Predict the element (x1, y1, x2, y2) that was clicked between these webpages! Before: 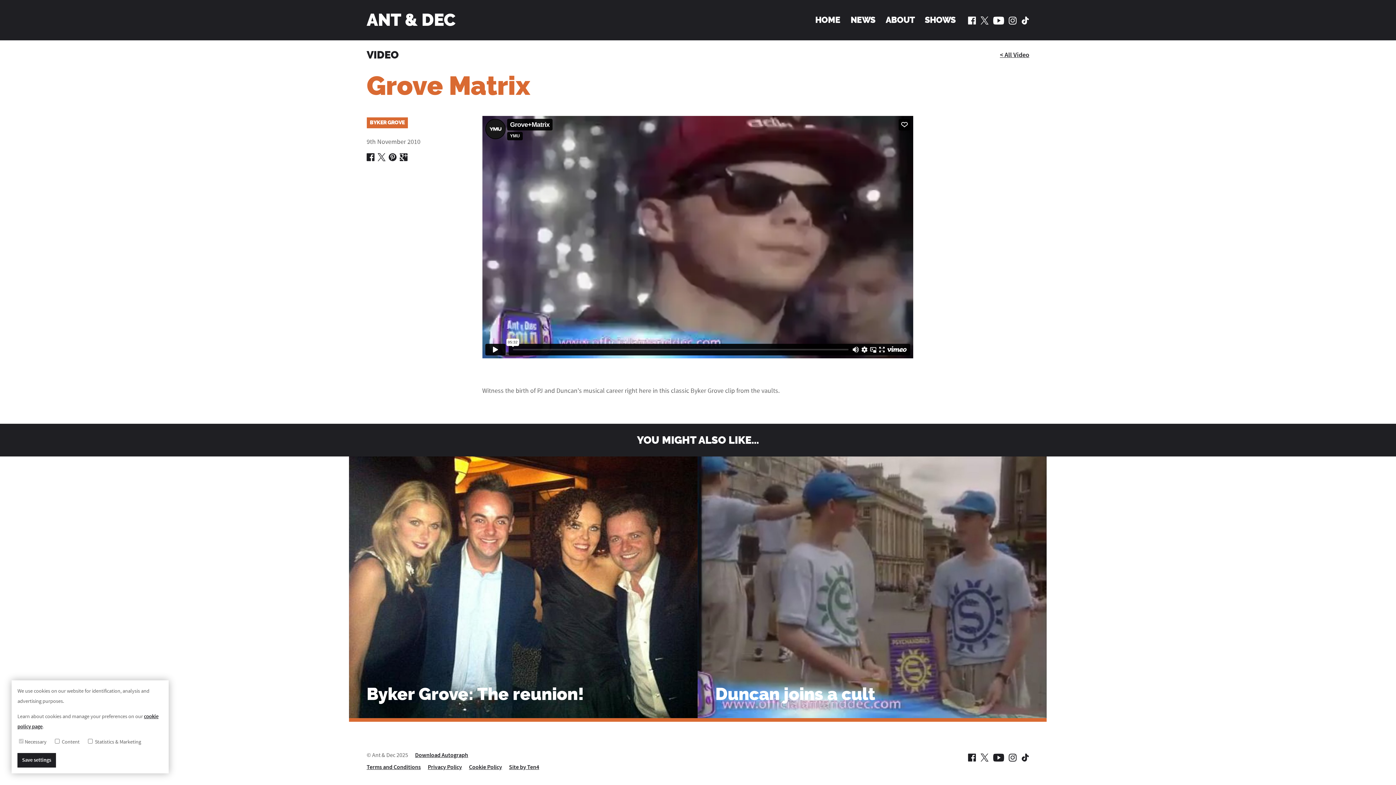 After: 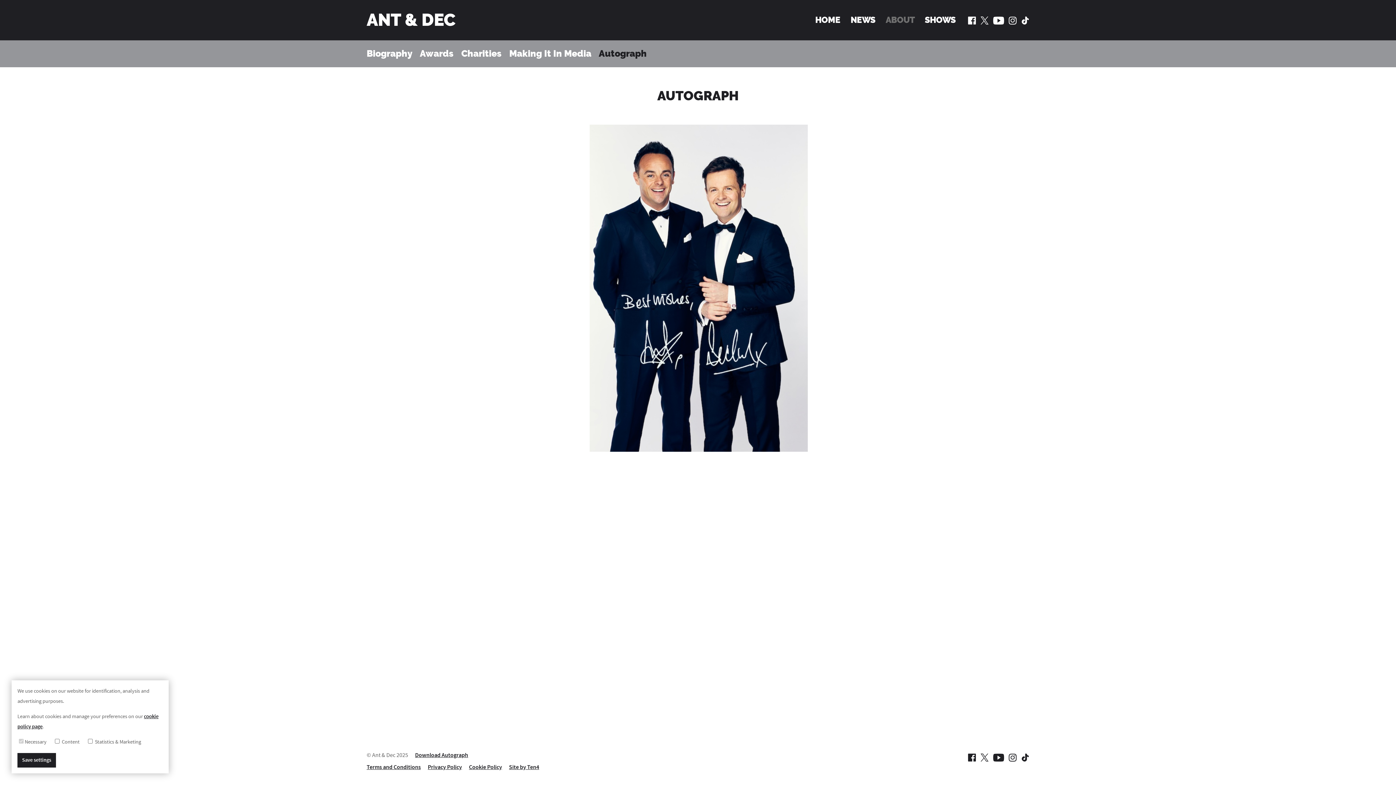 Action: bbox: (415, 751, 468, 759) label: Download Autograph